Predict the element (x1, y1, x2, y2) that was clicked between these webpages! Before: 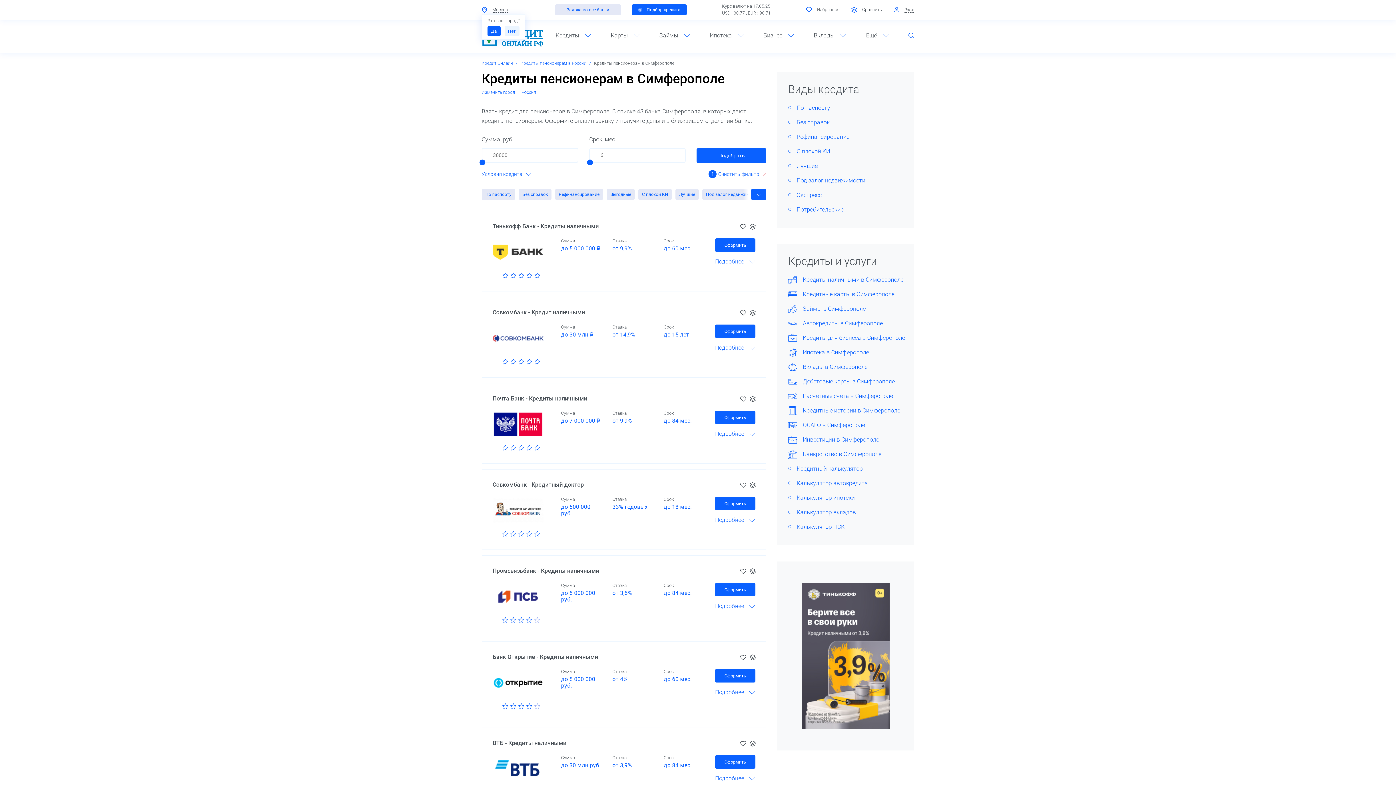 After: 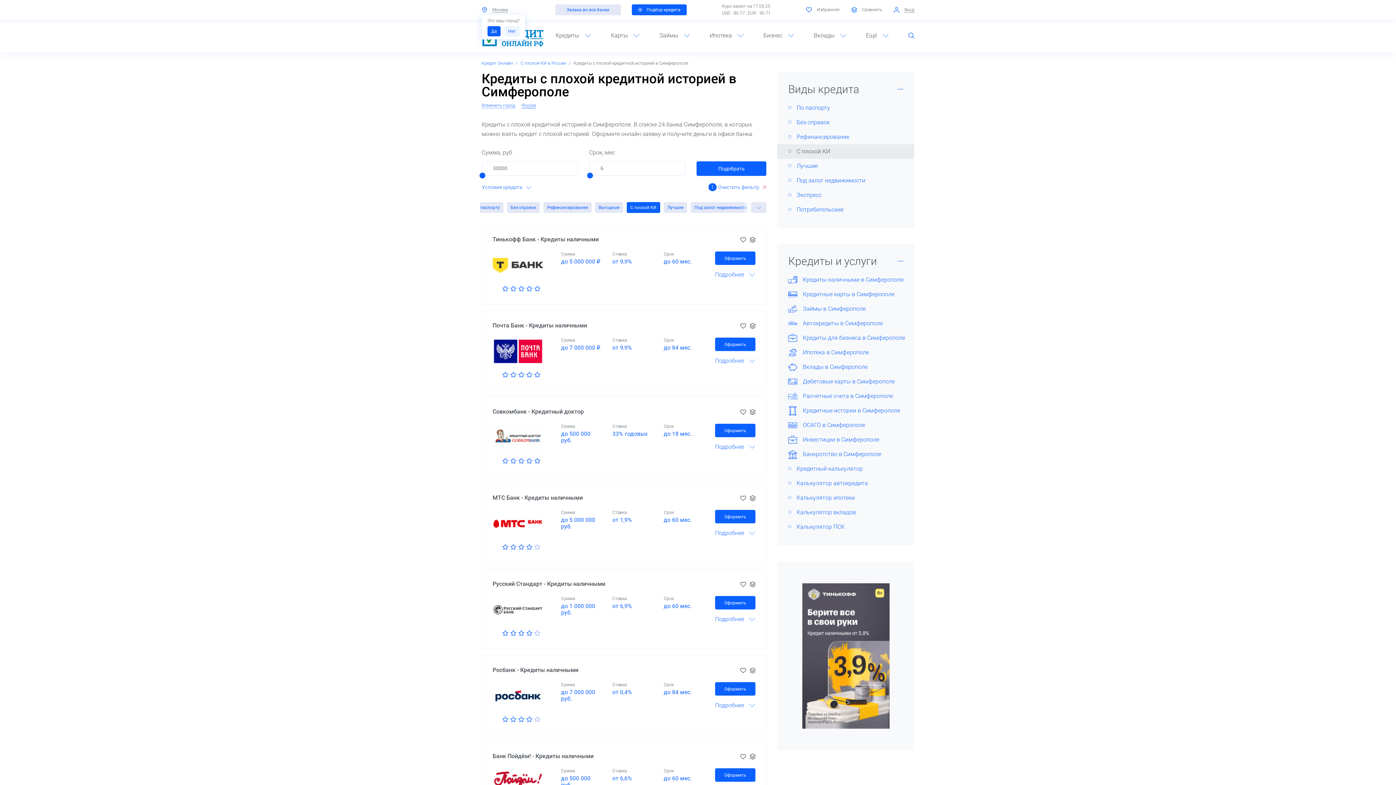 Action: label: С плохой КИ bbox: (638, 189, 672, 200)